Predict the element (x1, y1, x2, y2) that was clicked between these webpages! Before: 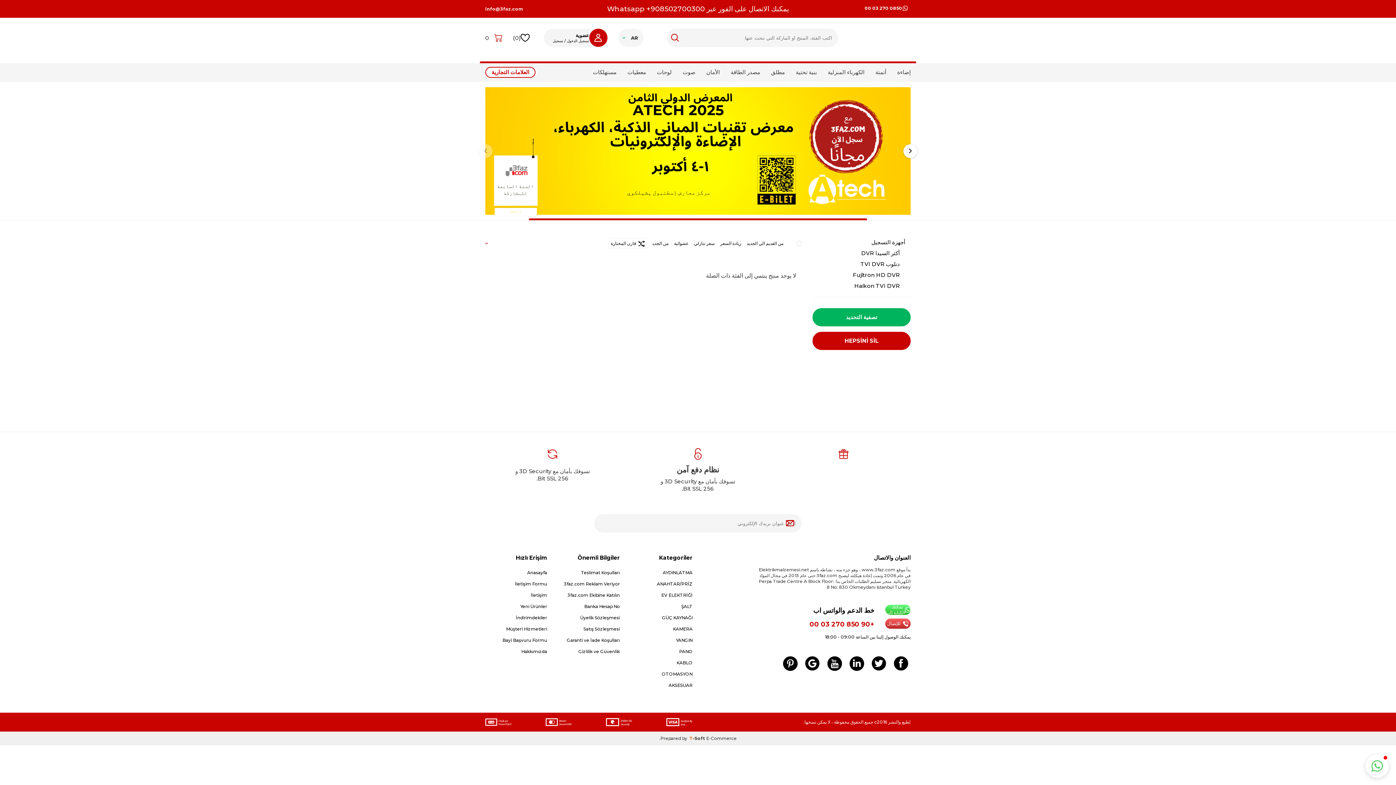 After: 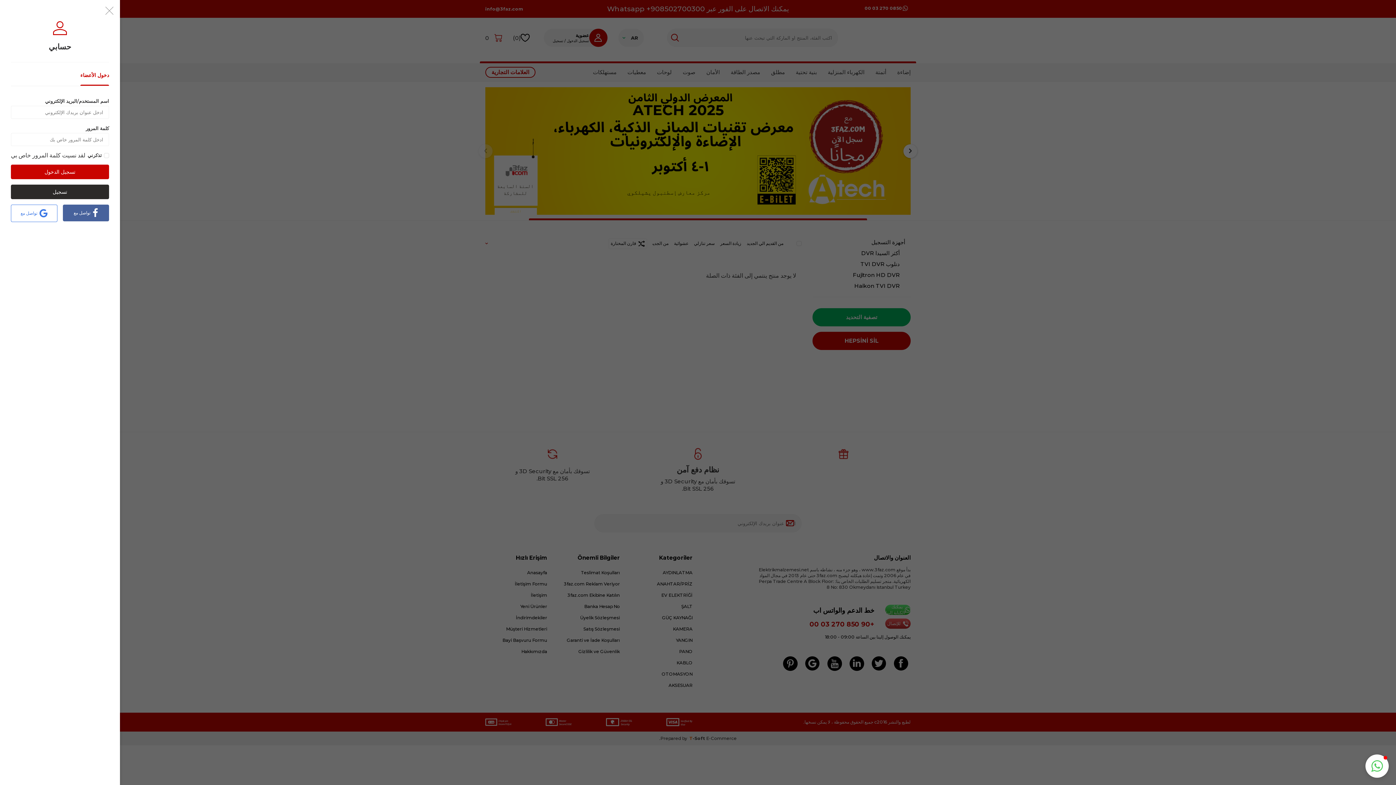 Action: label: (
0
) bbox: (513, 33, 532, 42)